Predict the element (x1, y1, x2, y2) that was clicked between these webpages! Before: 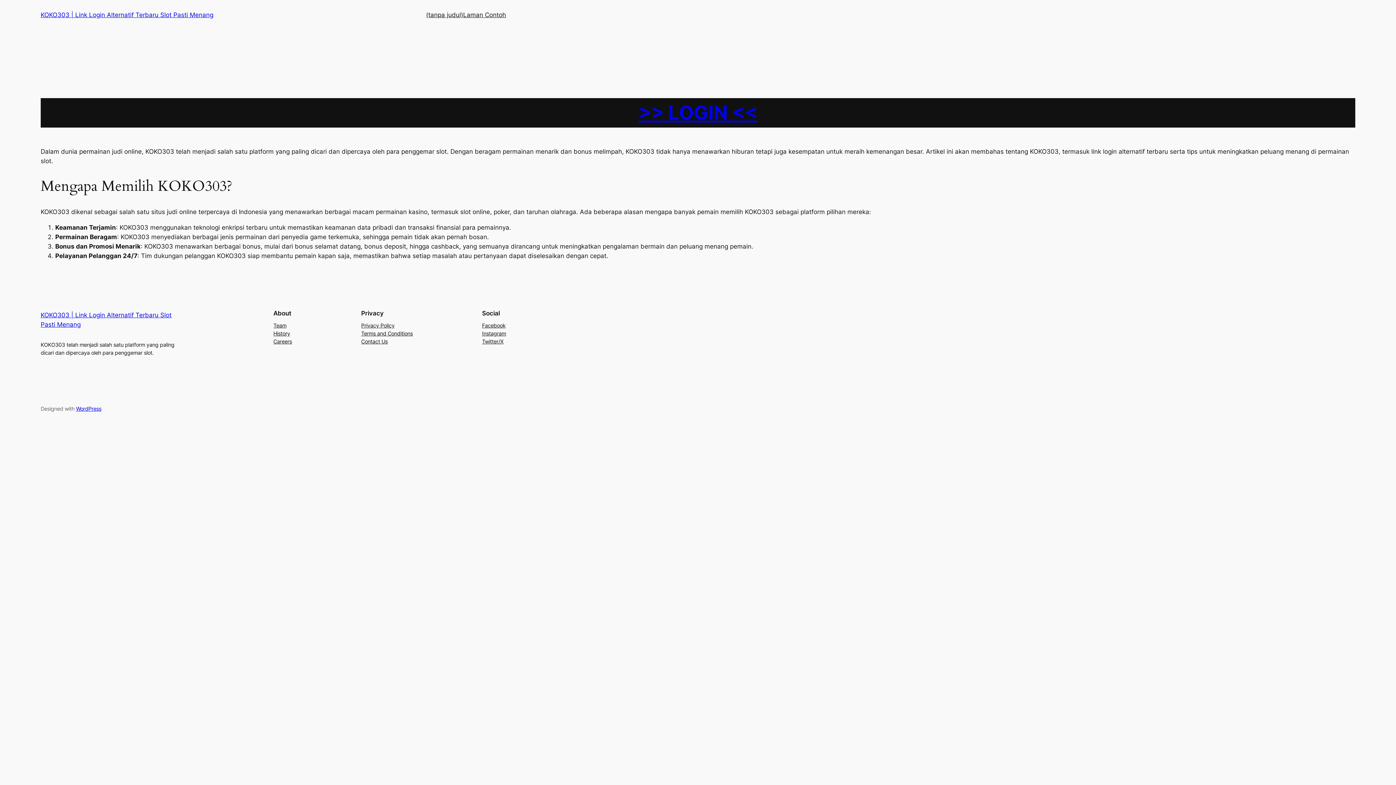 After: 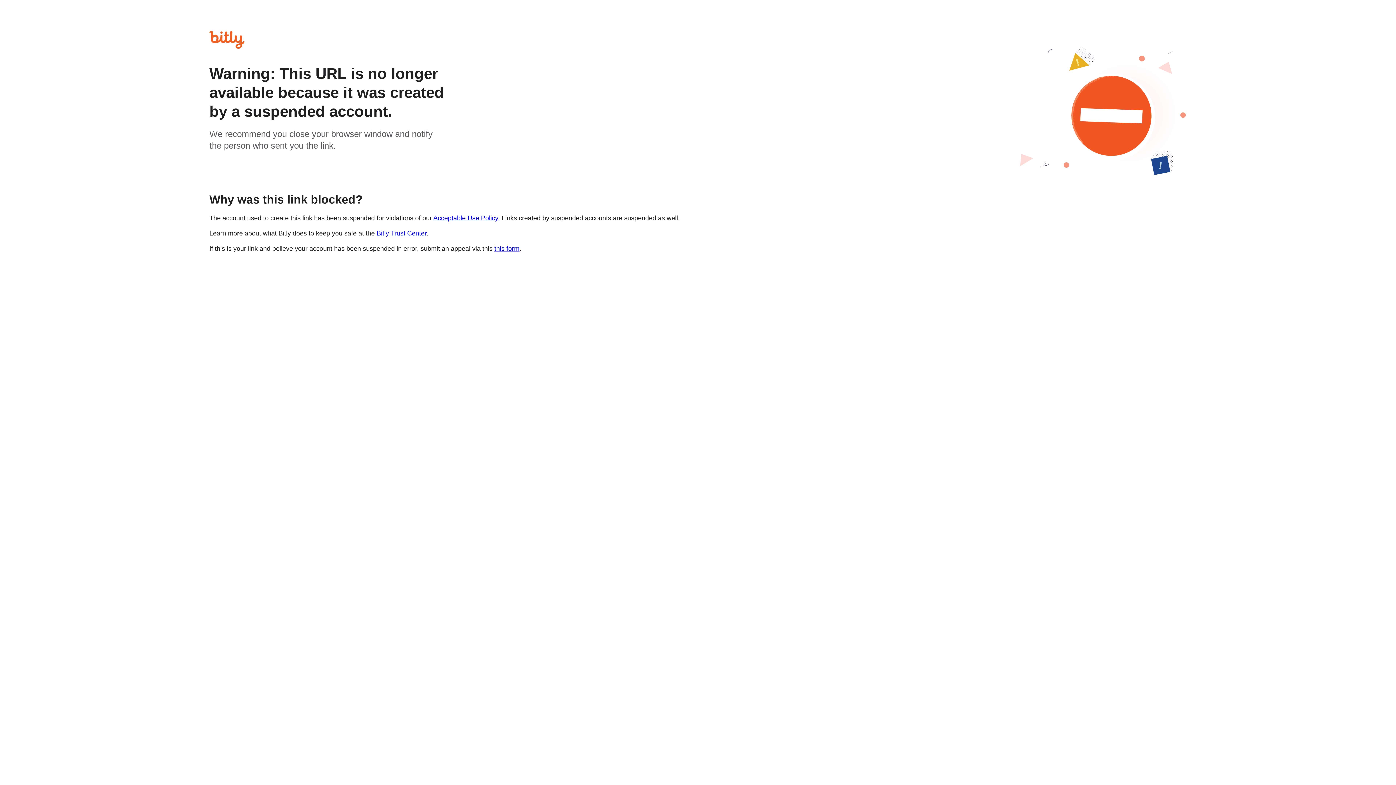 Action: label: >> LOGIN << bbox: (638, 101, 757, 124)